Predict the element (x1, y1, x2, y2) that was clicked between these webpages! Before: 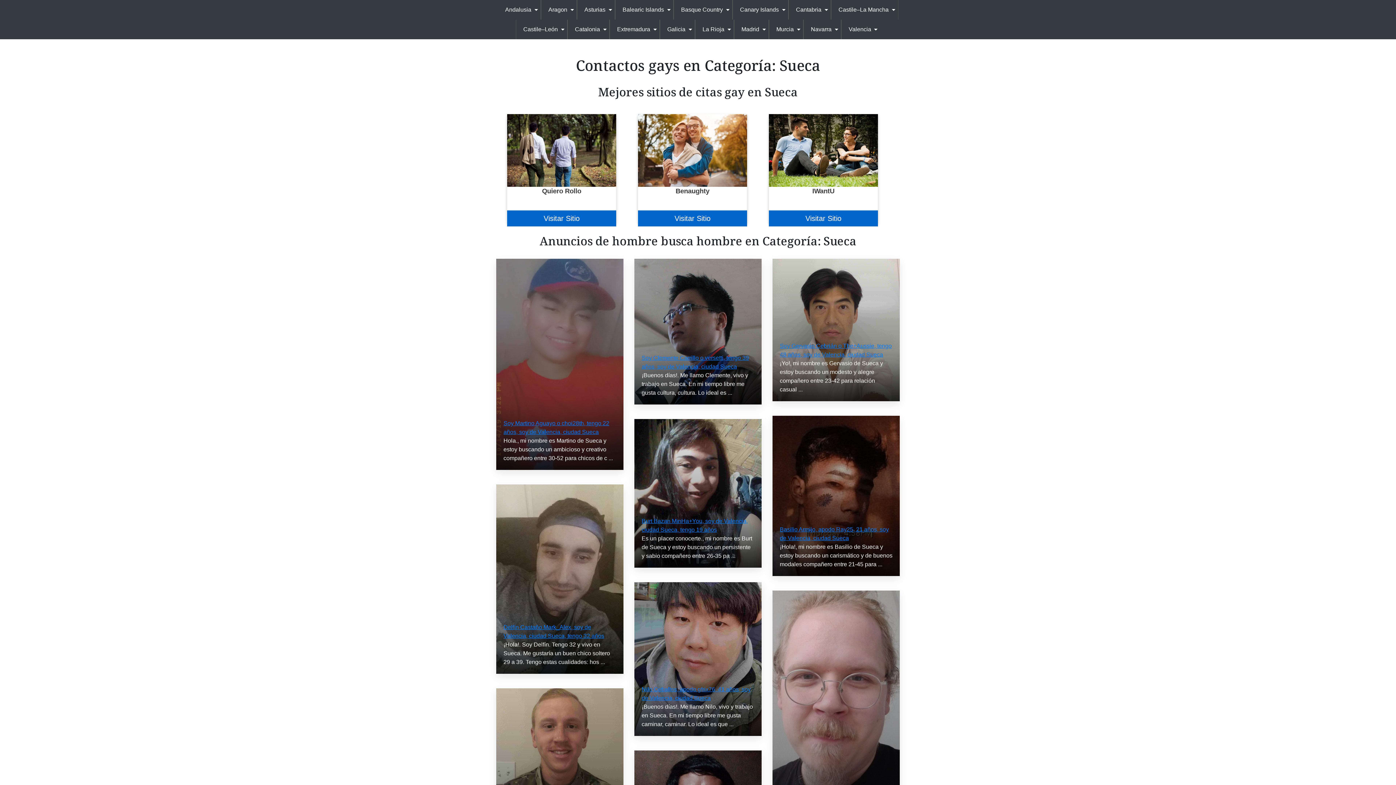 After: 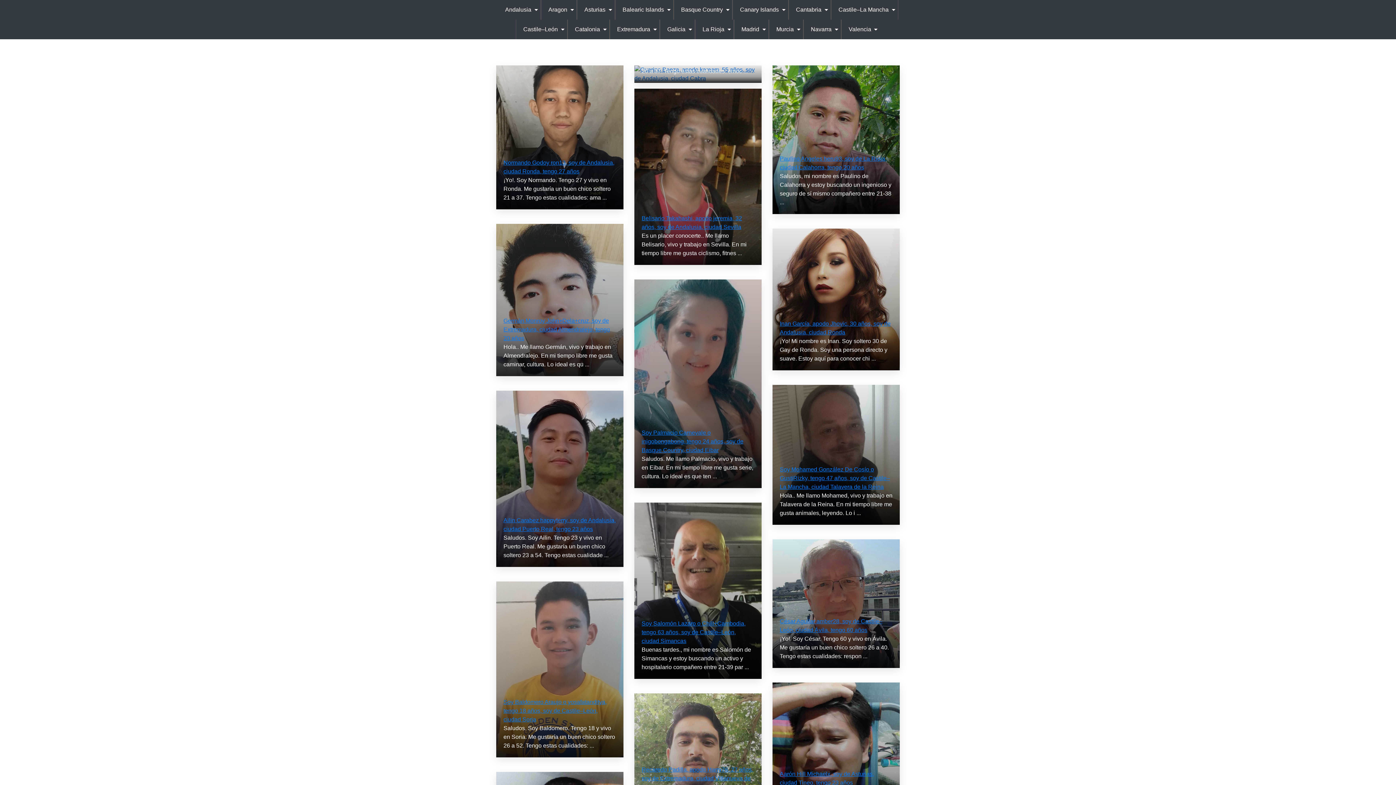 Action: label: Valencia bbox: (841, 19, 880, 39)